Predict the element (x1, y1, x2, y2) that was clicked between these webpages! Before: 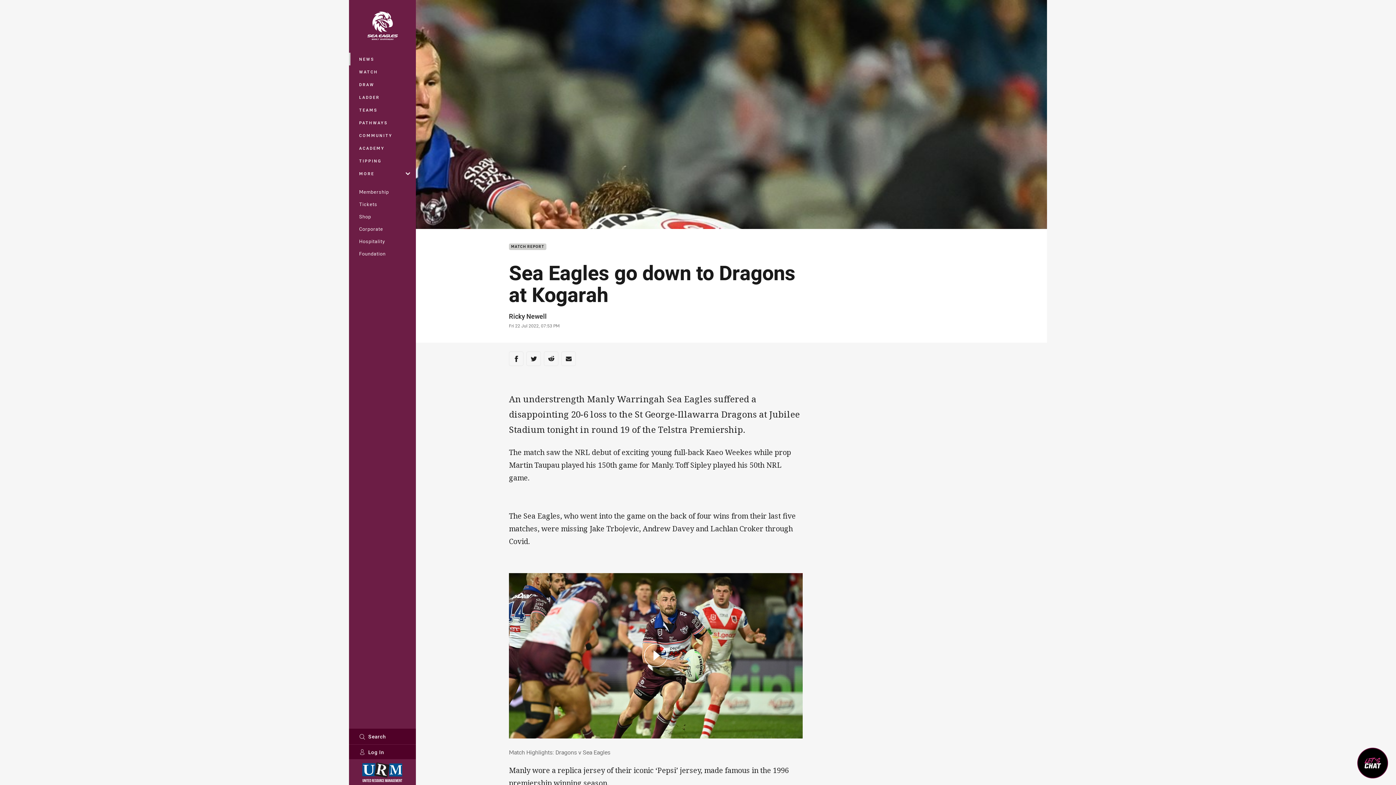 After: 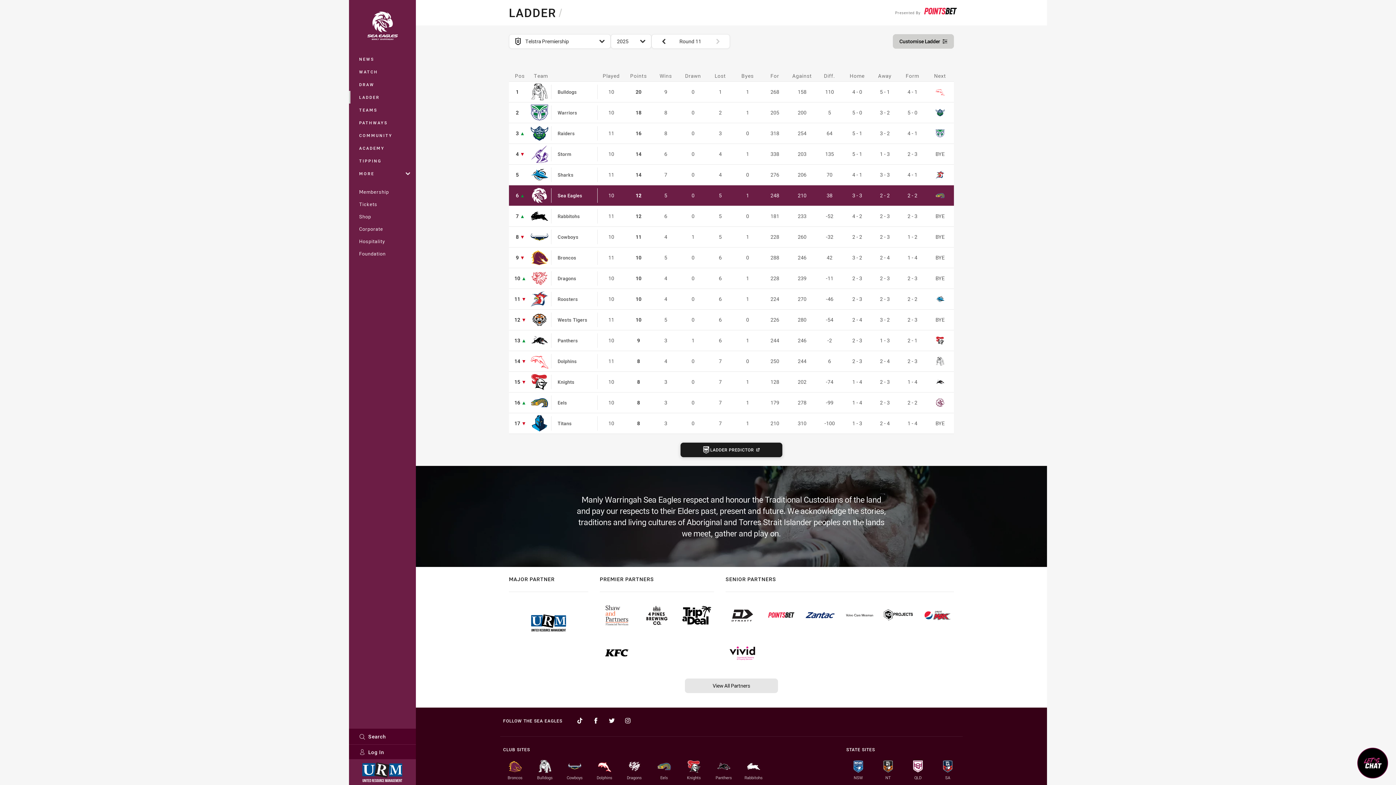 Action: label: LADDER bbox: (349, 90, 416, 103)